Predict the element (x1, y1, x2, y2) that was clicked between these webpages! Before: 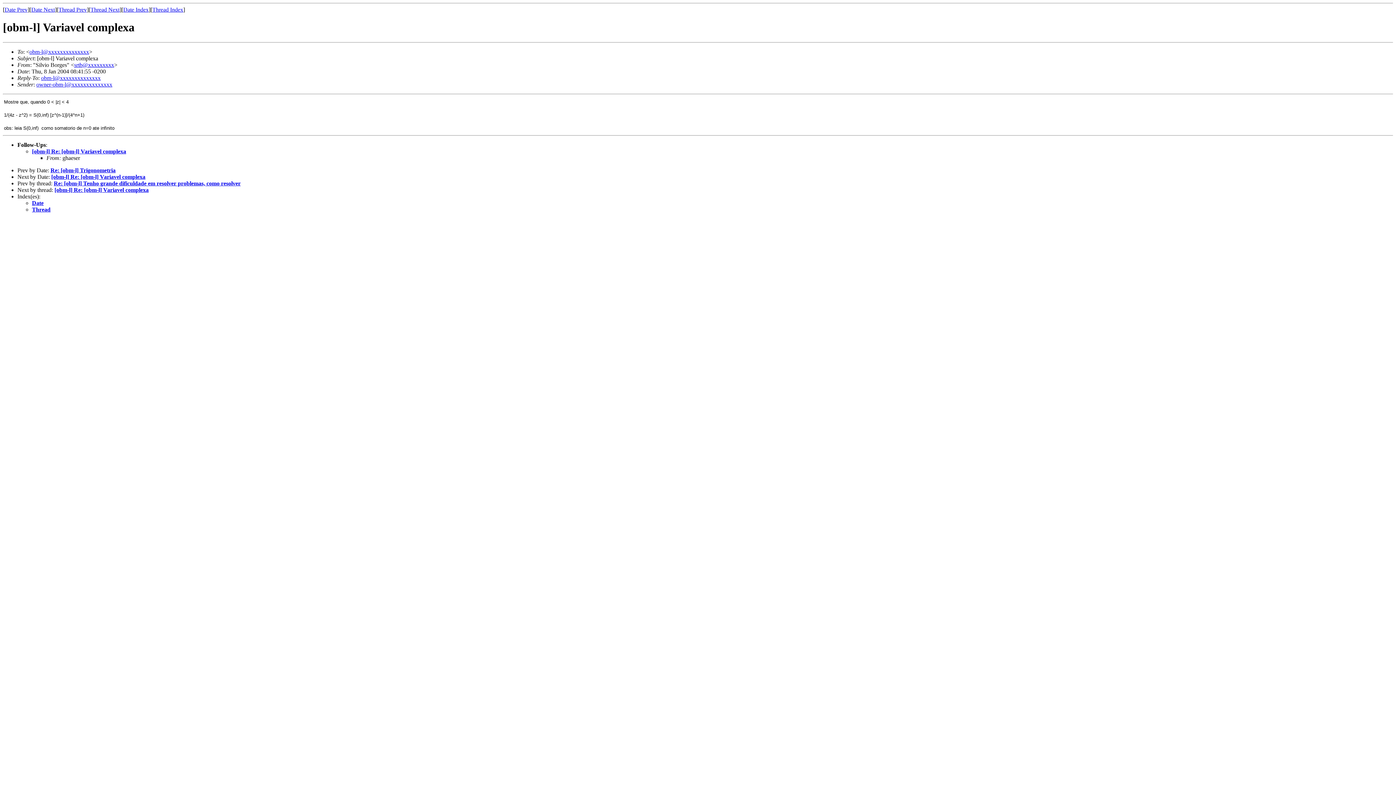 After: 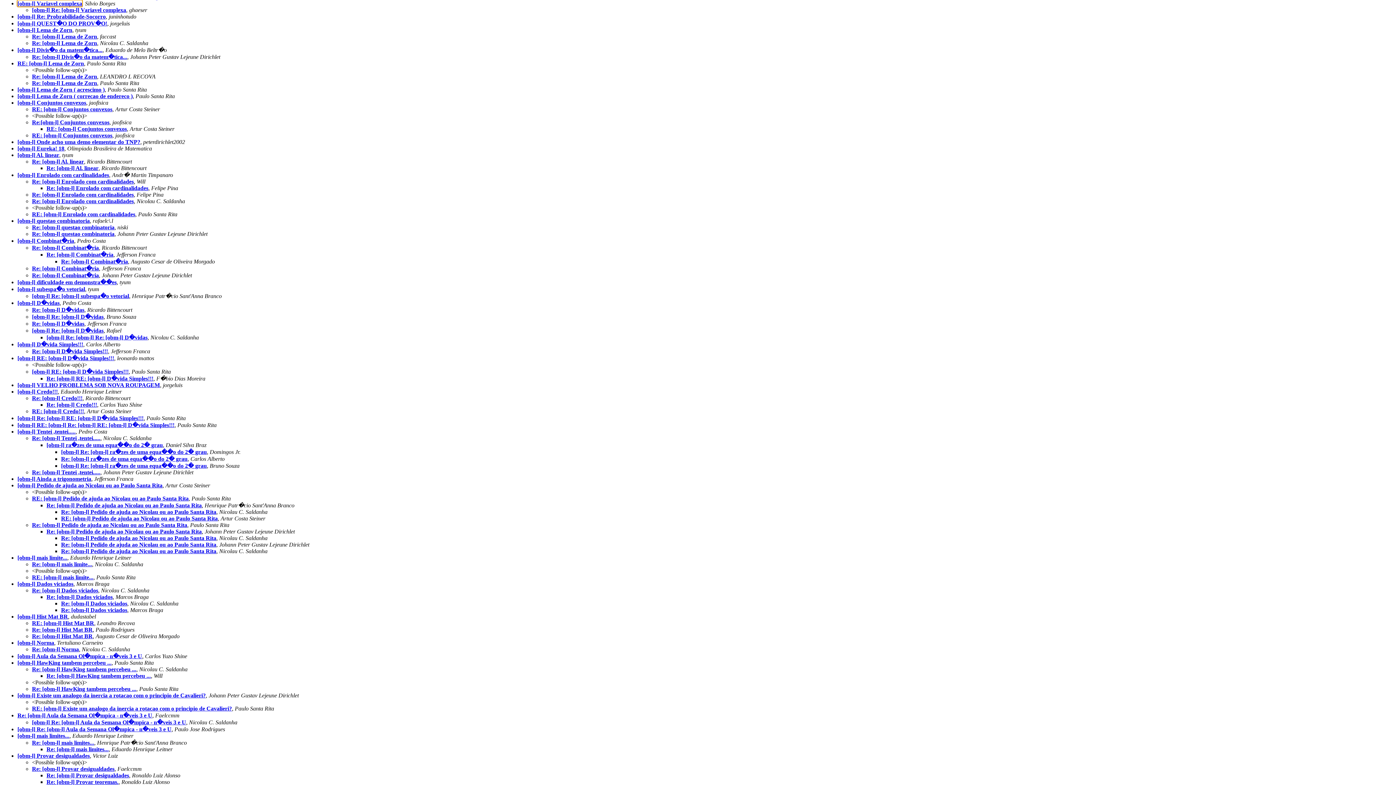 Action: bbox: (152, 6, 183, 12) label: Thread Index